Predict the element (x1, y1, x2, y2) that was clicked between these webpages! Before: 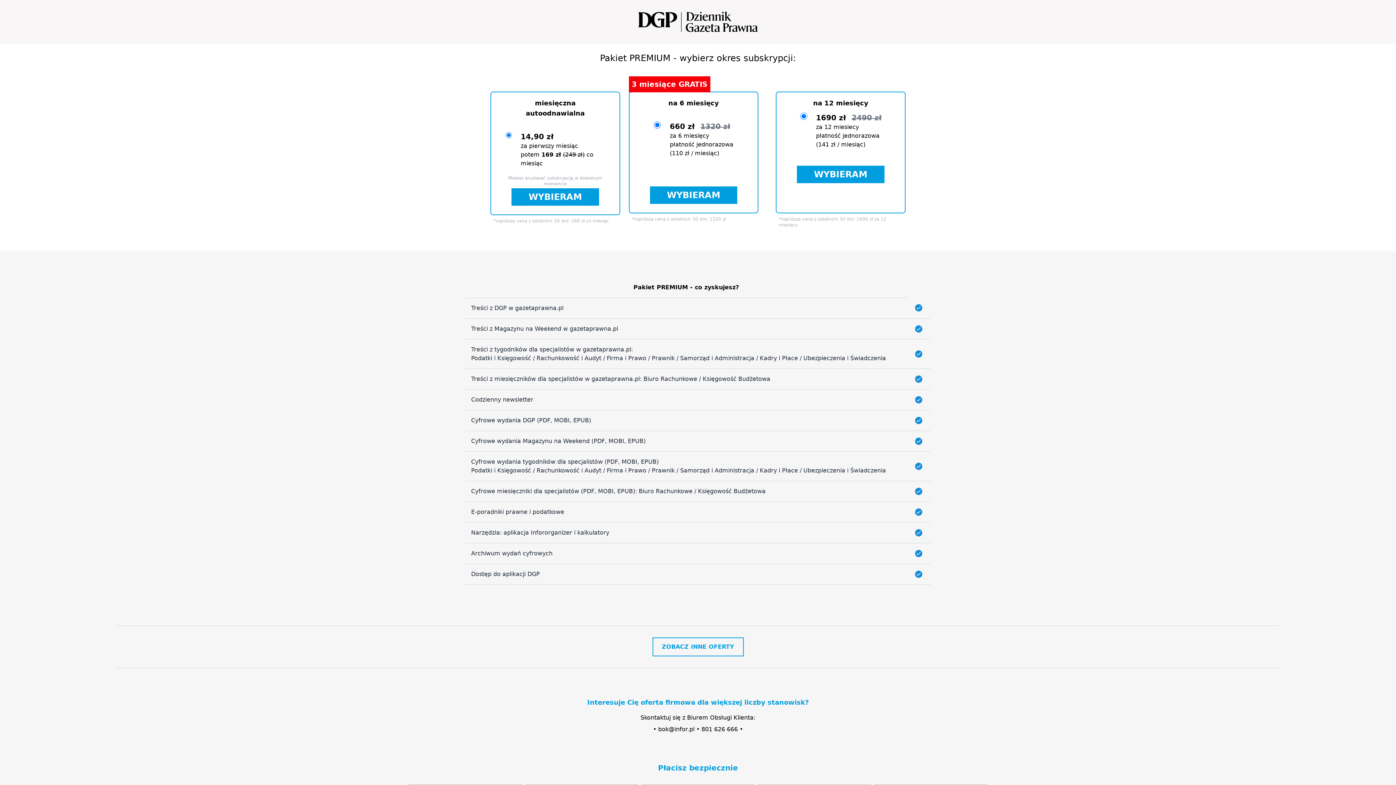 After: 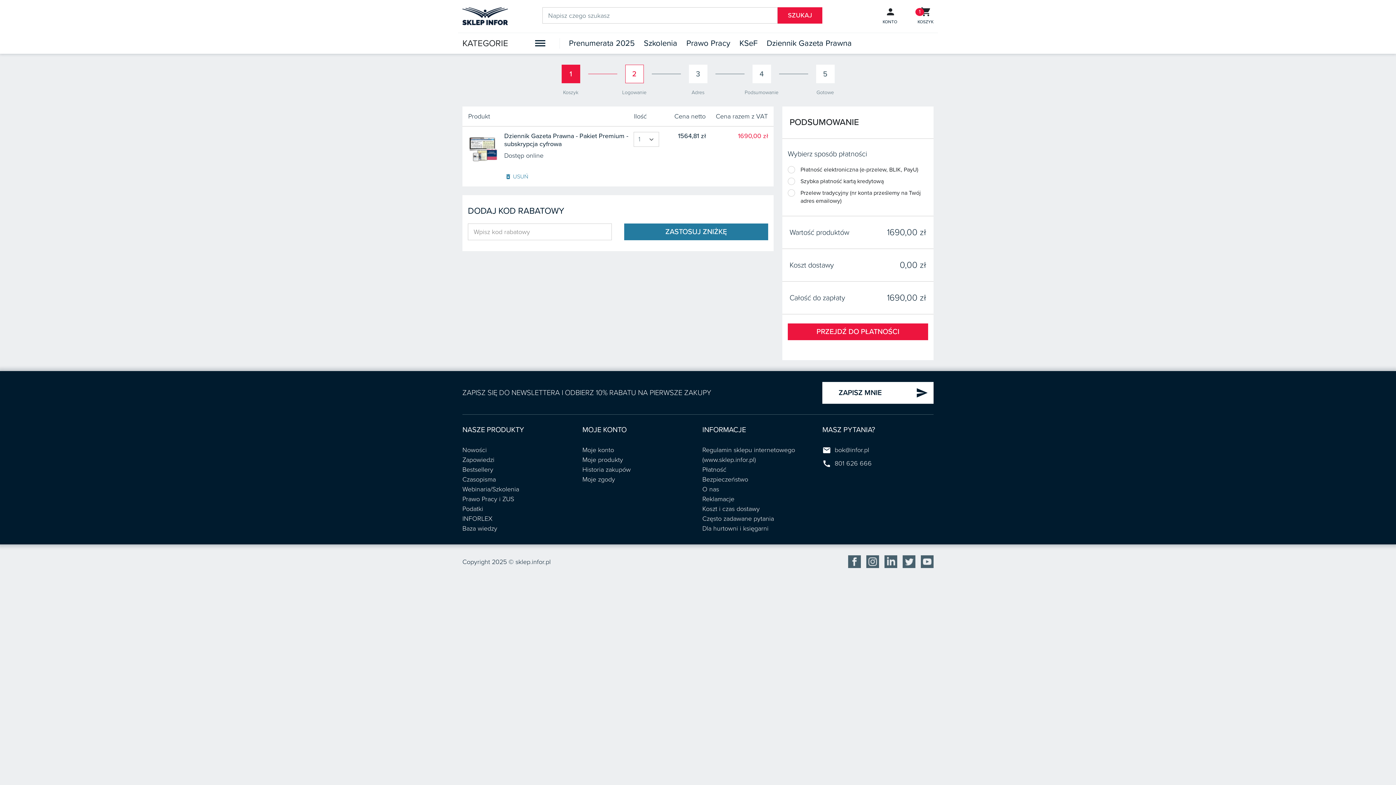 Action: label: WYBIERAM bbox: (797, 165, 884, 183)